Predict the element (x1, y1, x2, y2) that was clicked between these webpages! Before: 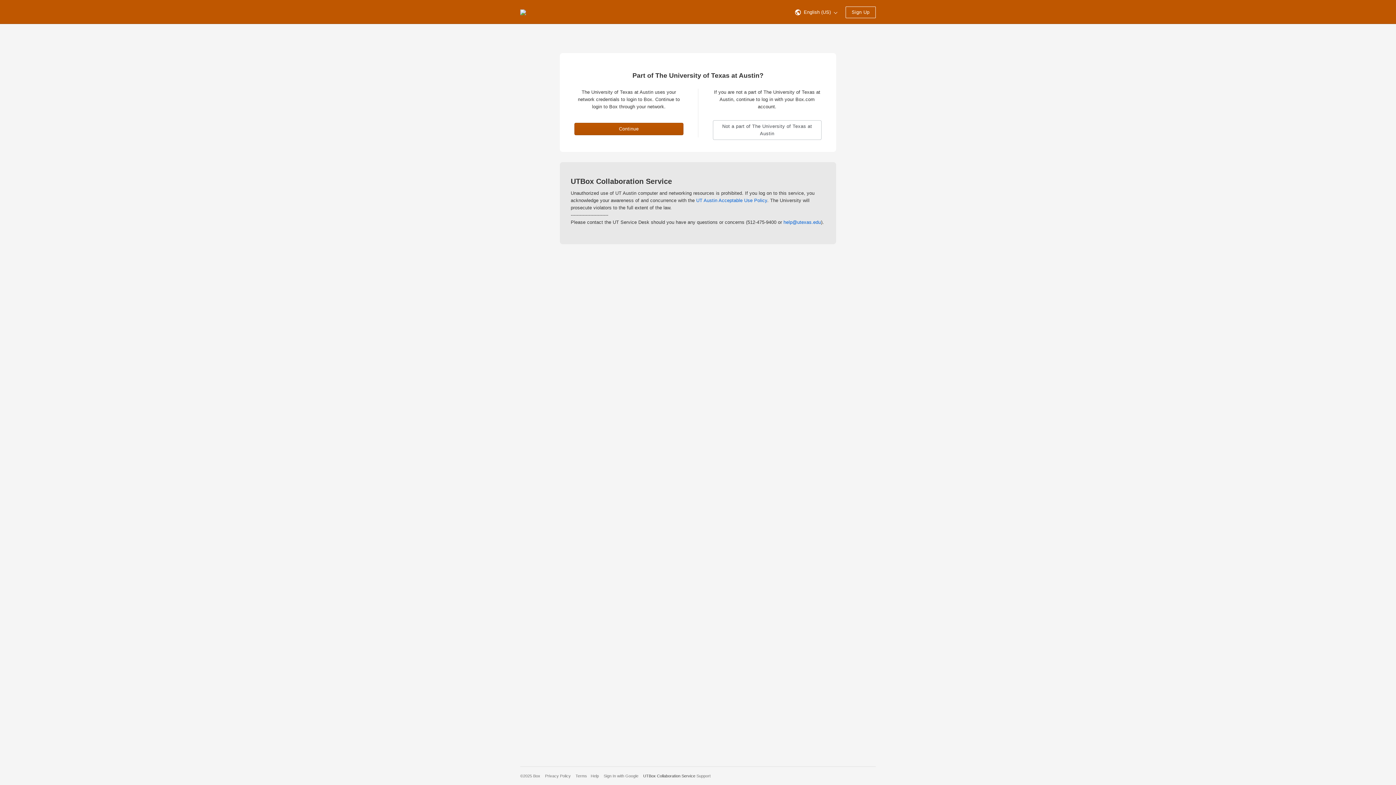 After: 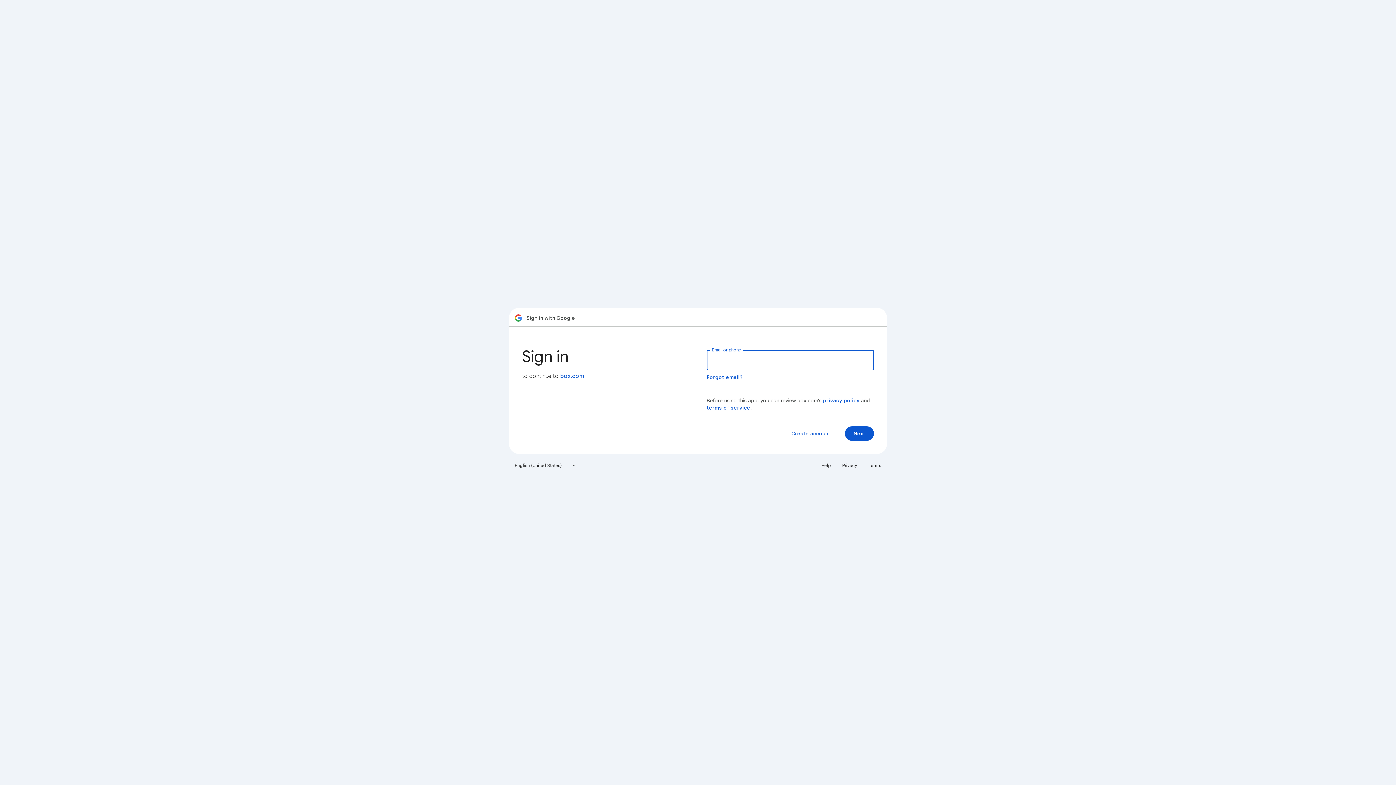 Action: label: Sign In with Google bbox: (603, 774, 638, 778)